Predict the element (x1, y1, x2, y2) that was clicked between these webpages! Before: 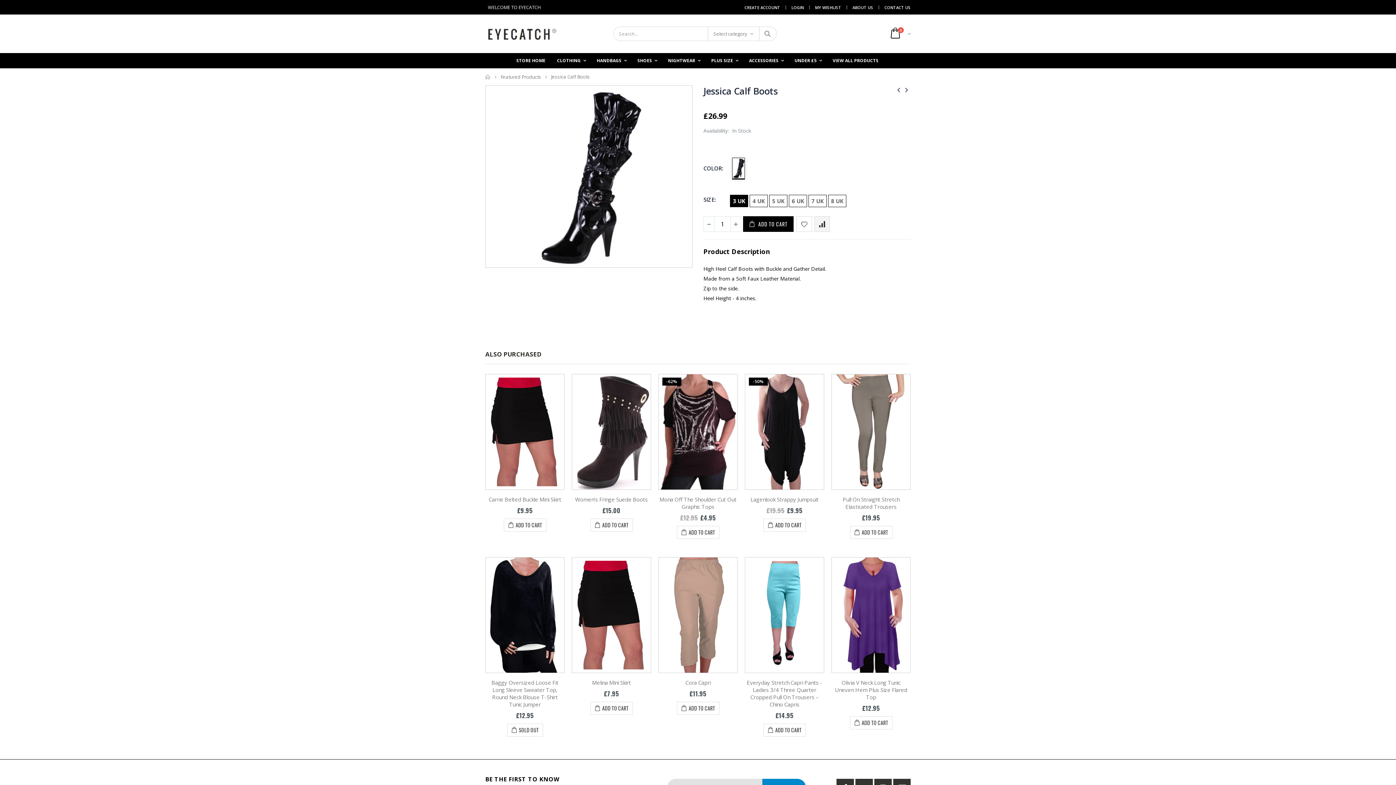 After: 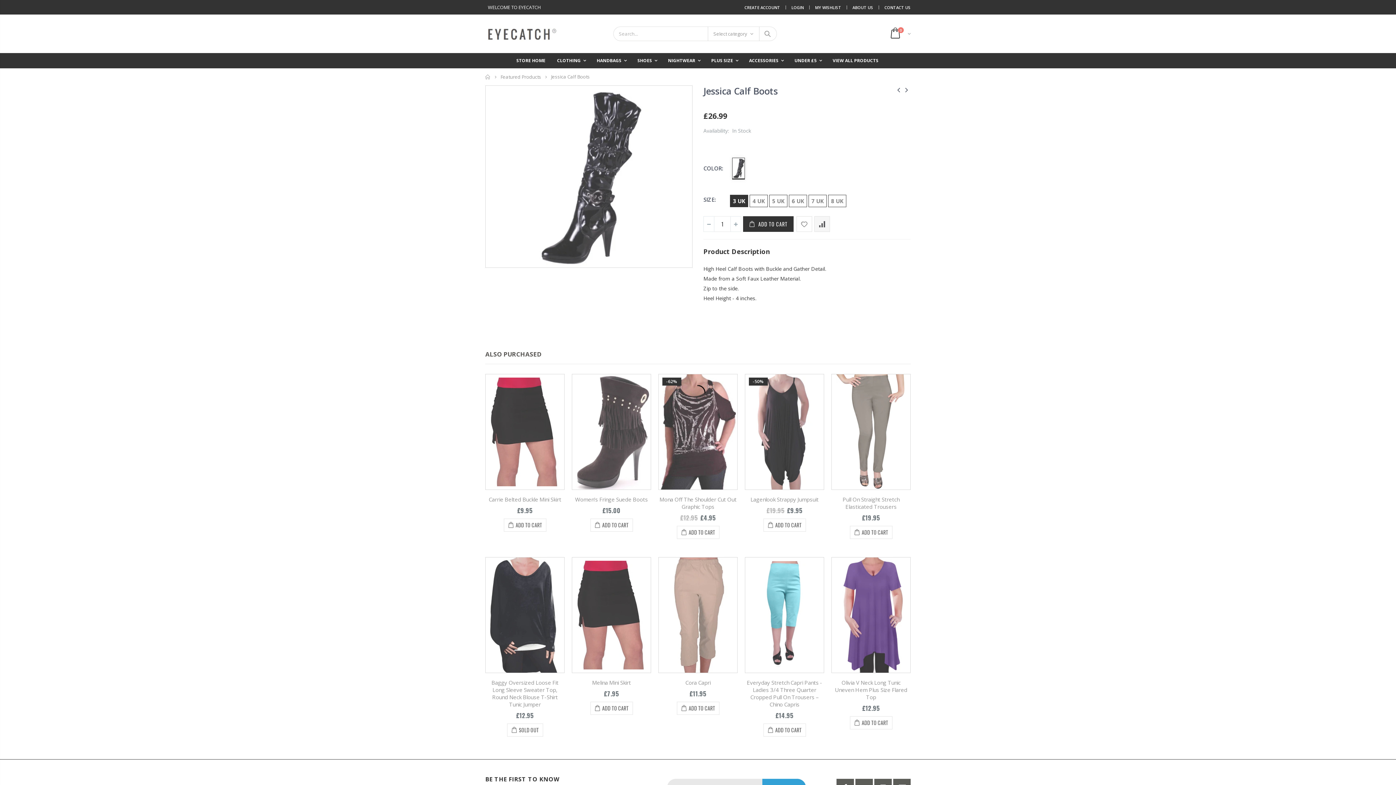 Action: bbox: (743, 216, 793, 231) label: ADD TO CART